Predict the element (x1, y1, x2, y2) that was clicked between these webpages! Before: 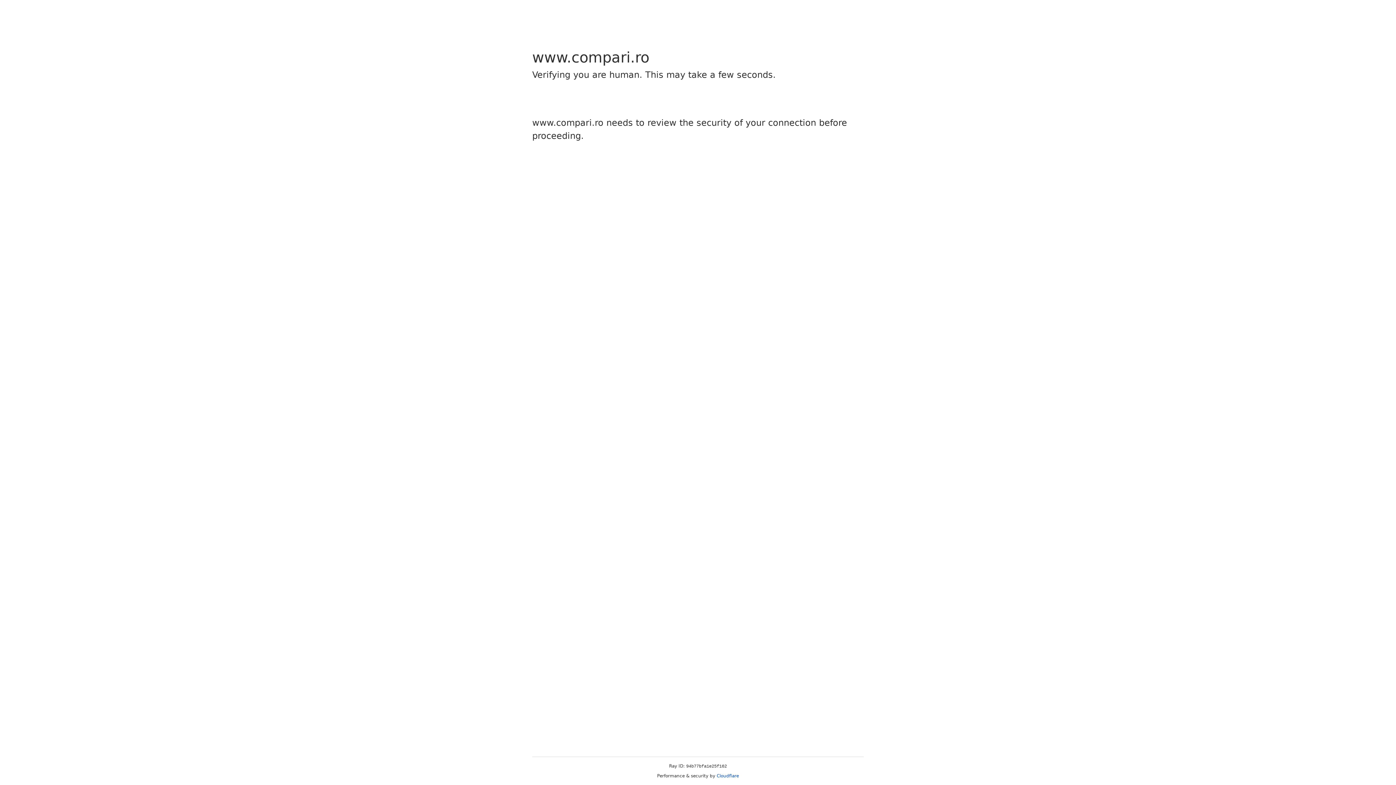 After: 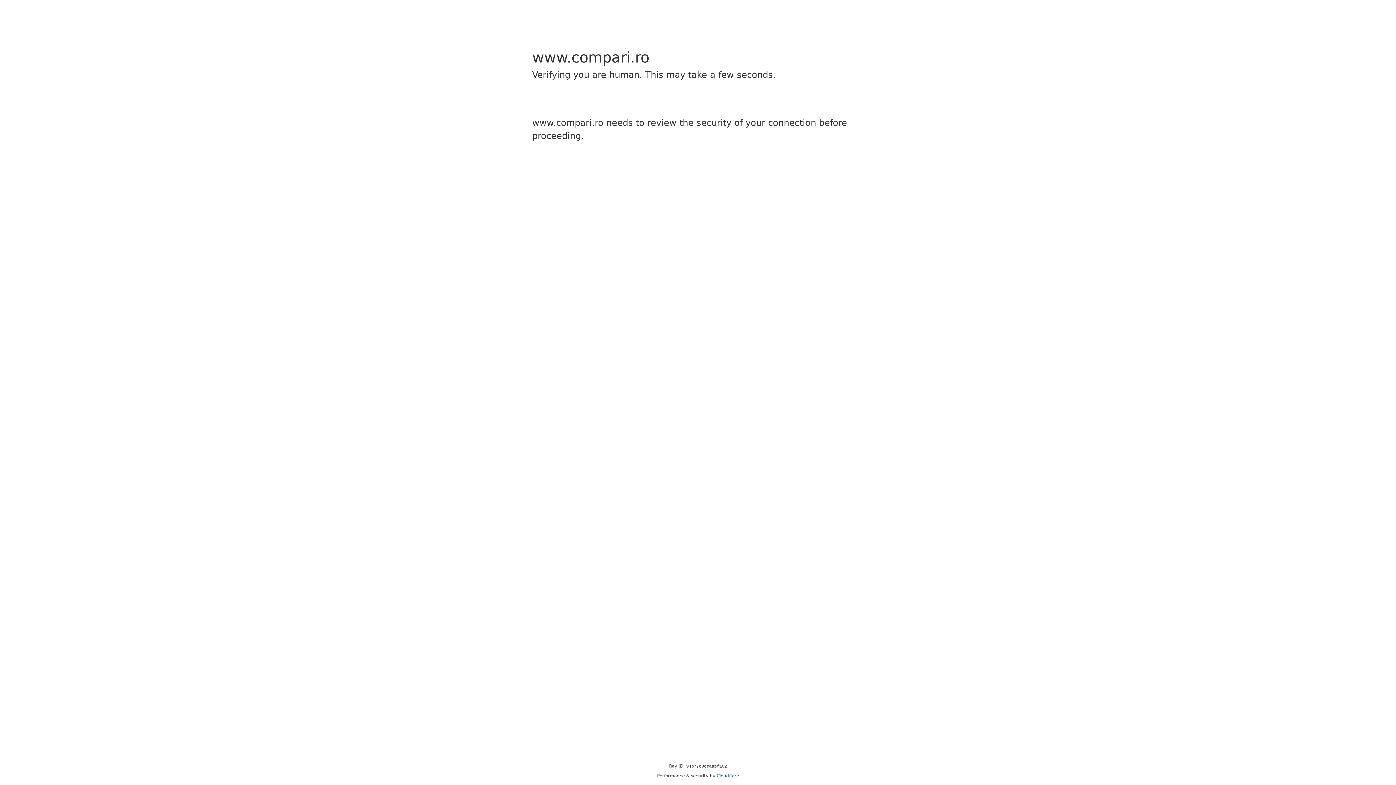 Action: label: Cloudflare bbox: (716, 773, 739, 778)